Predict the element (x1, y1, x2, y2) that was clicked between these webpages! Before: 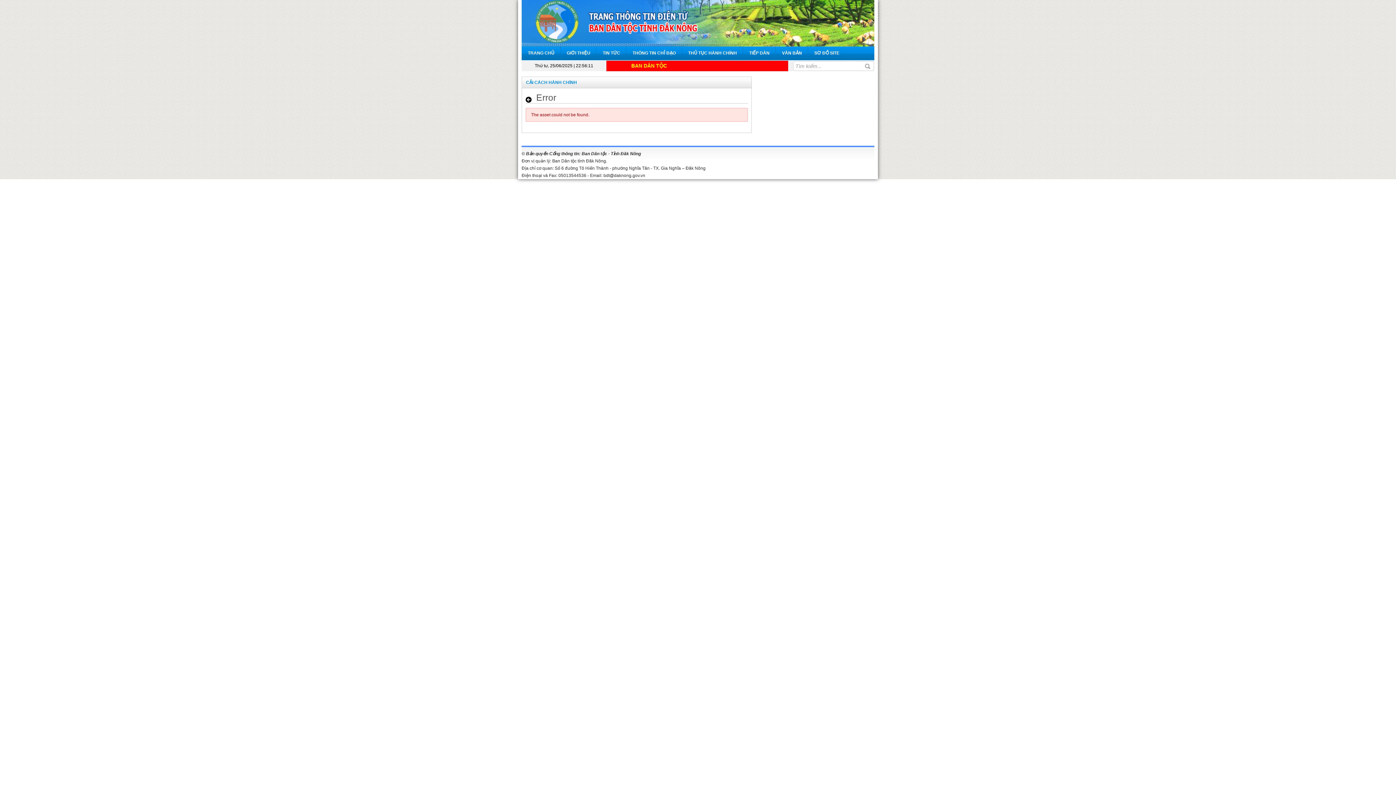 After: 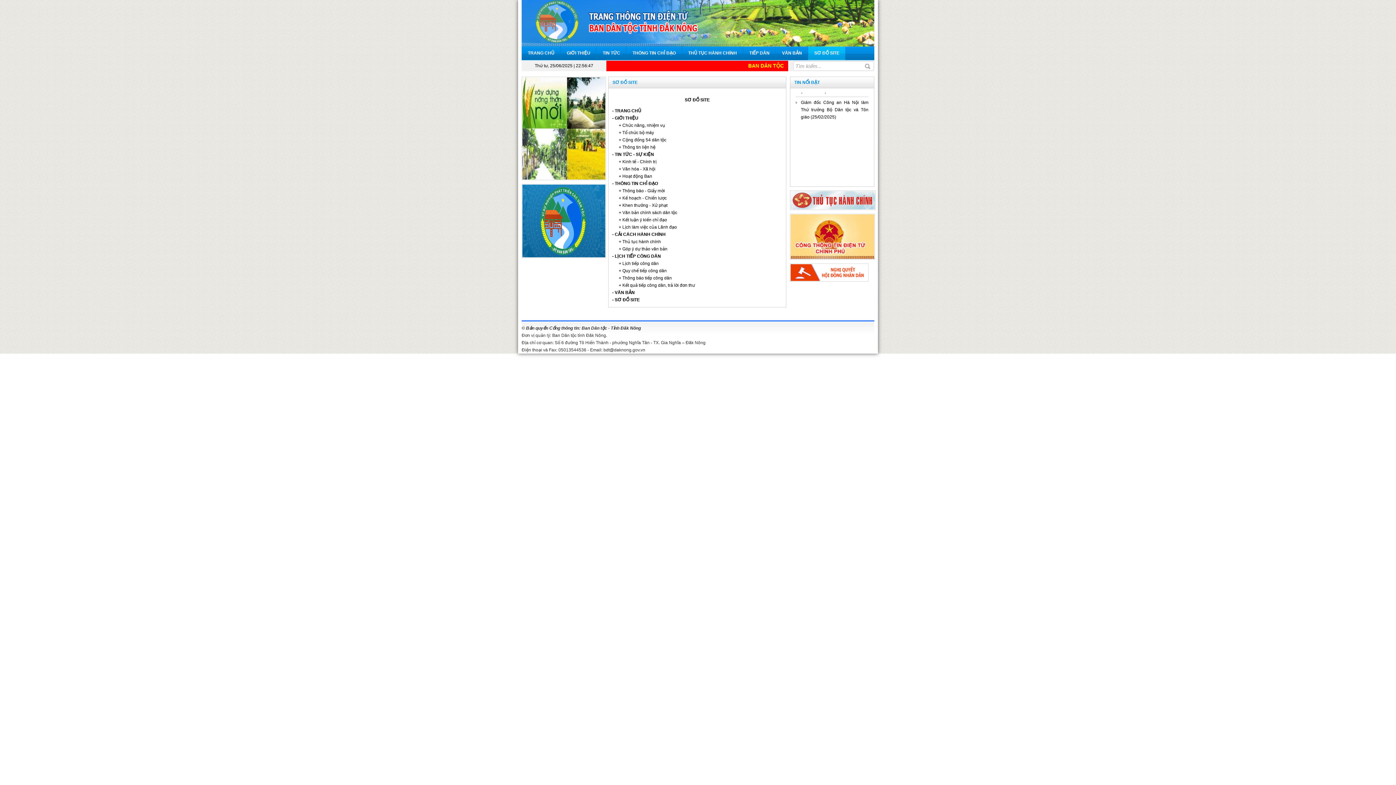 Action: label: SƠ ĐỒ SITE bbox: (814, 46, 839, 60)